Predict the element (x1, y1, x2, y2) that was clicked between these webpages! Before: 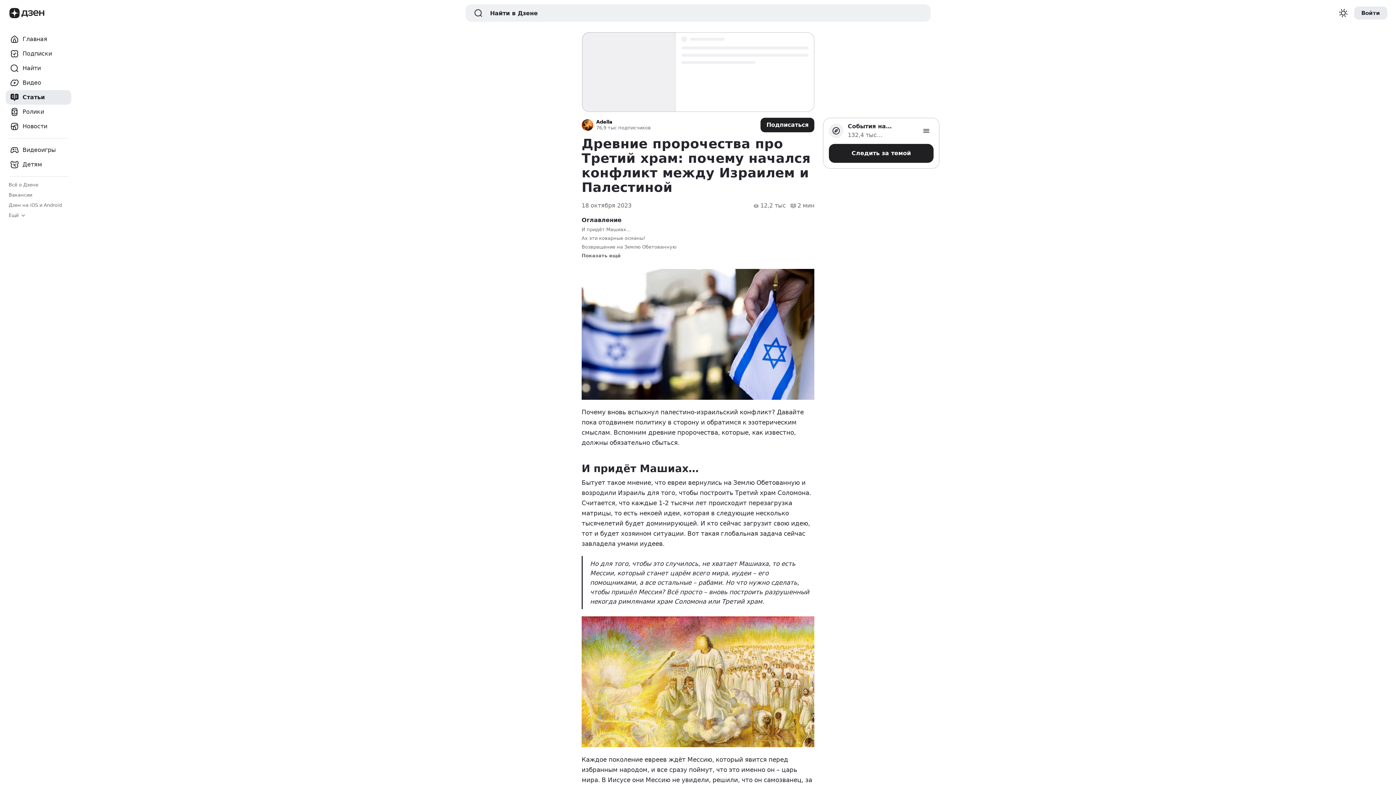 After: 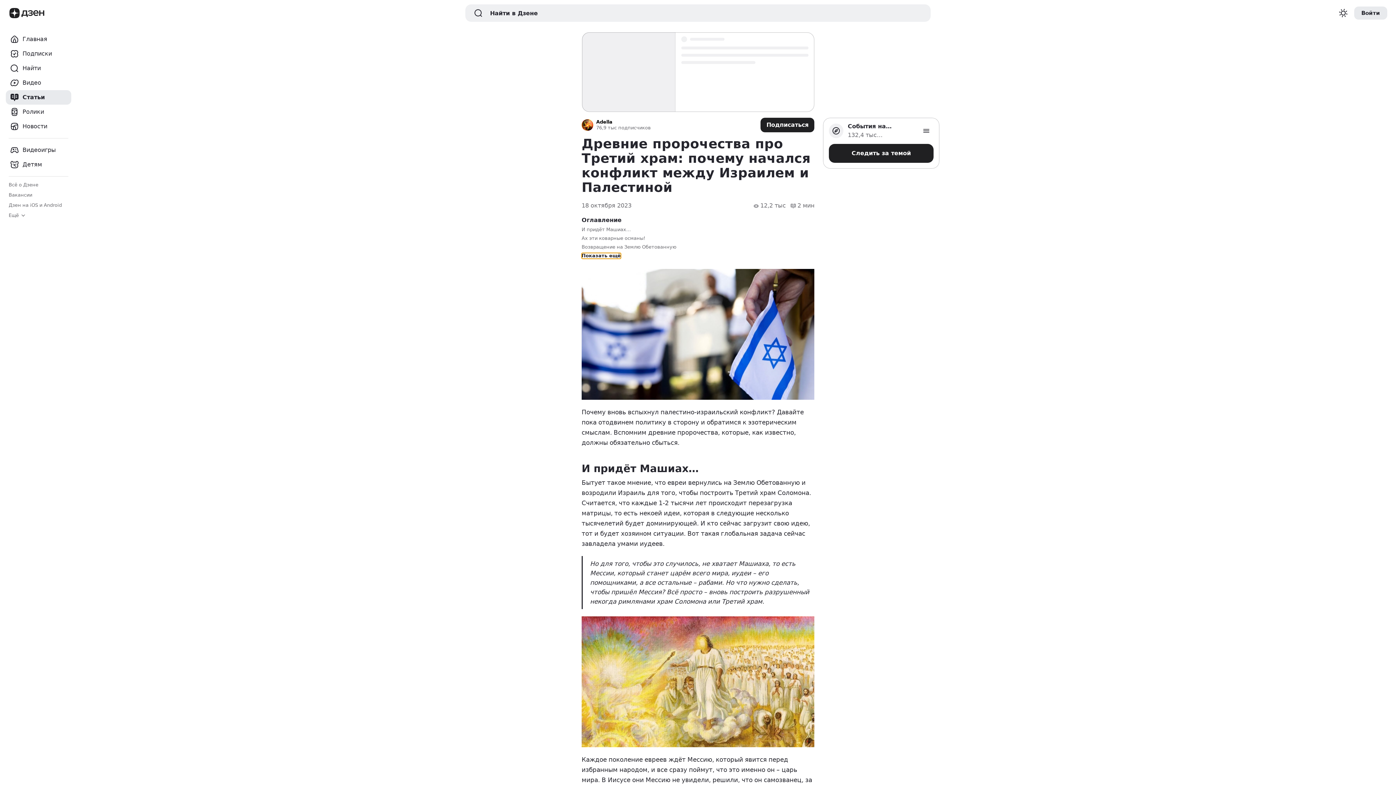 Action: label: Показать ещё bbox: (581, 253, 620, 258)